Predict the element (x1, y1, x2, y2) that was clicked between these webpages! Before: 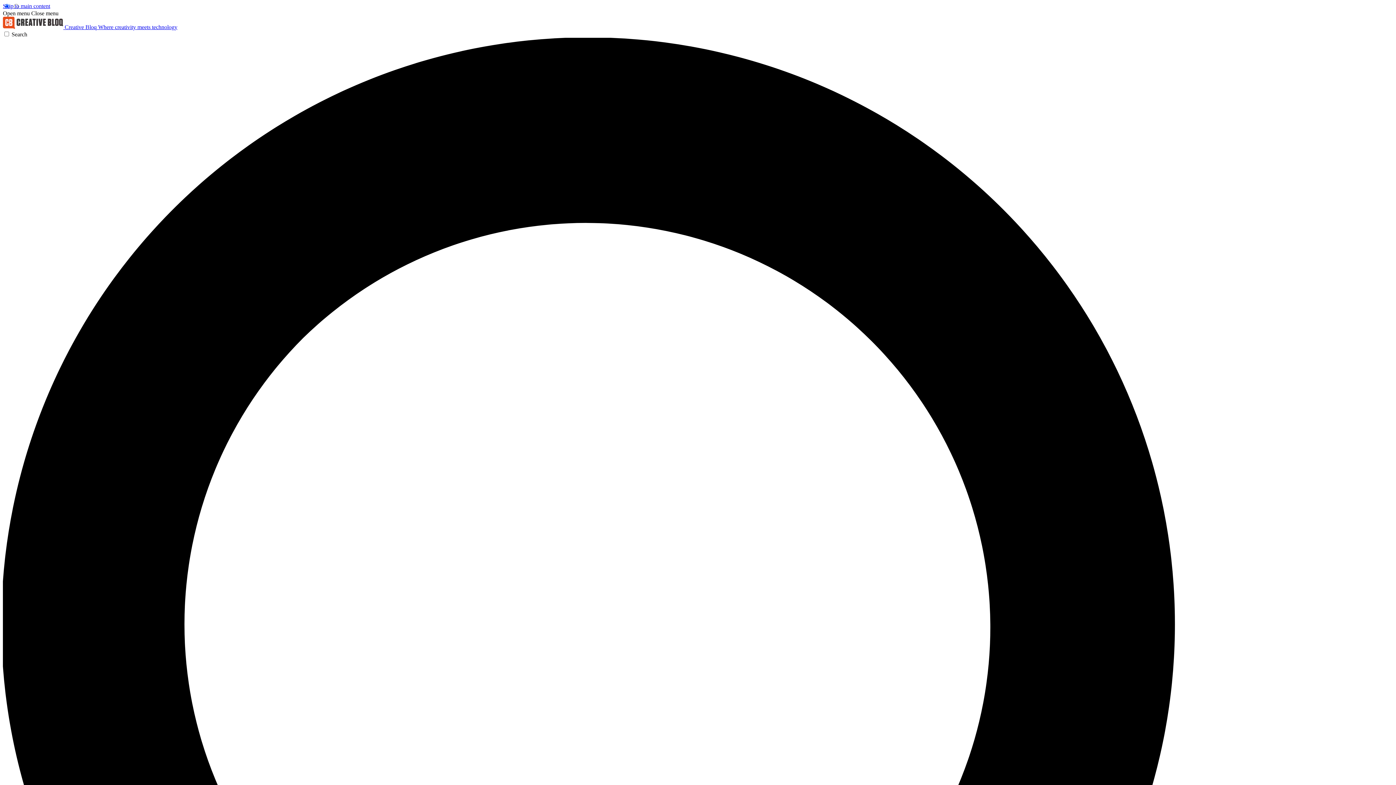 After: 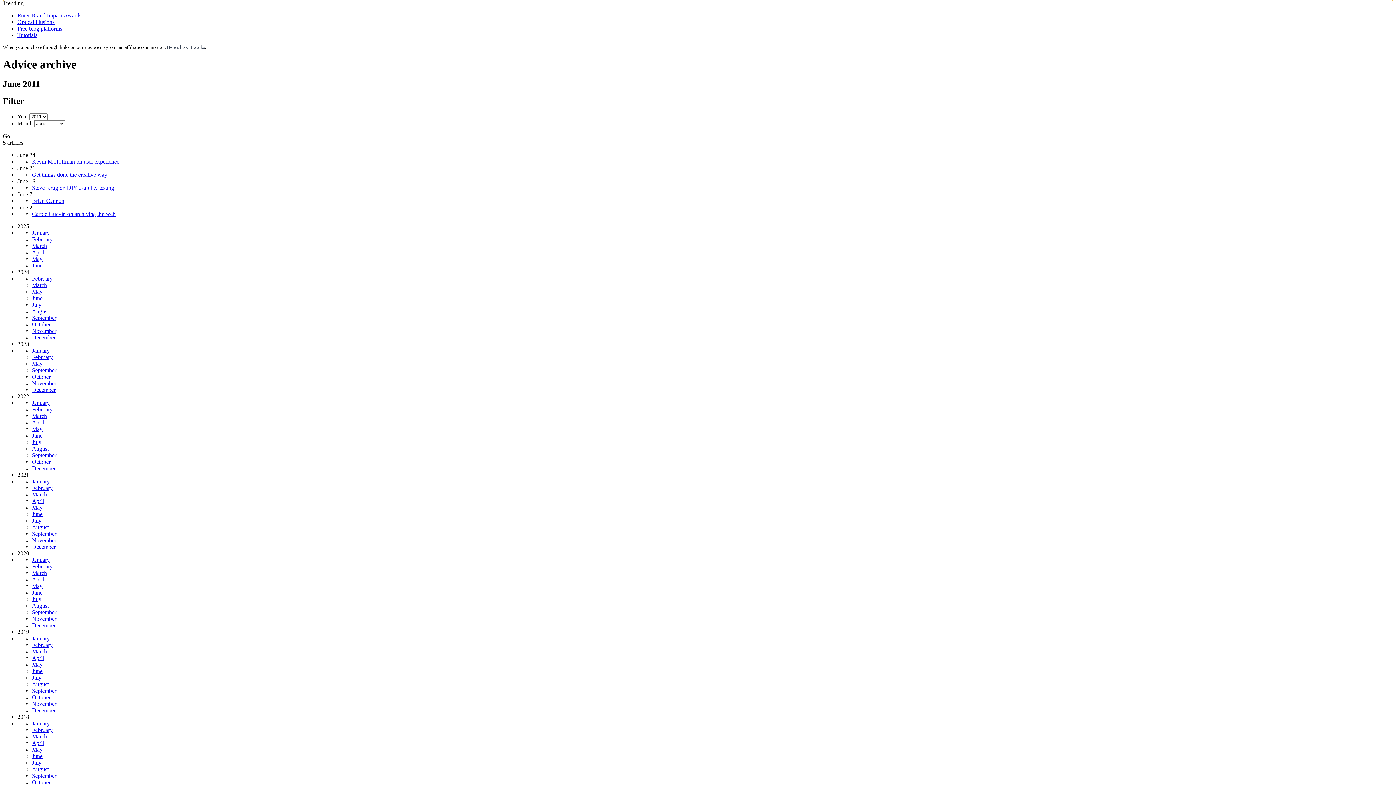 Action: bbox: (2, 2, 50, 9) label: Skip to main content